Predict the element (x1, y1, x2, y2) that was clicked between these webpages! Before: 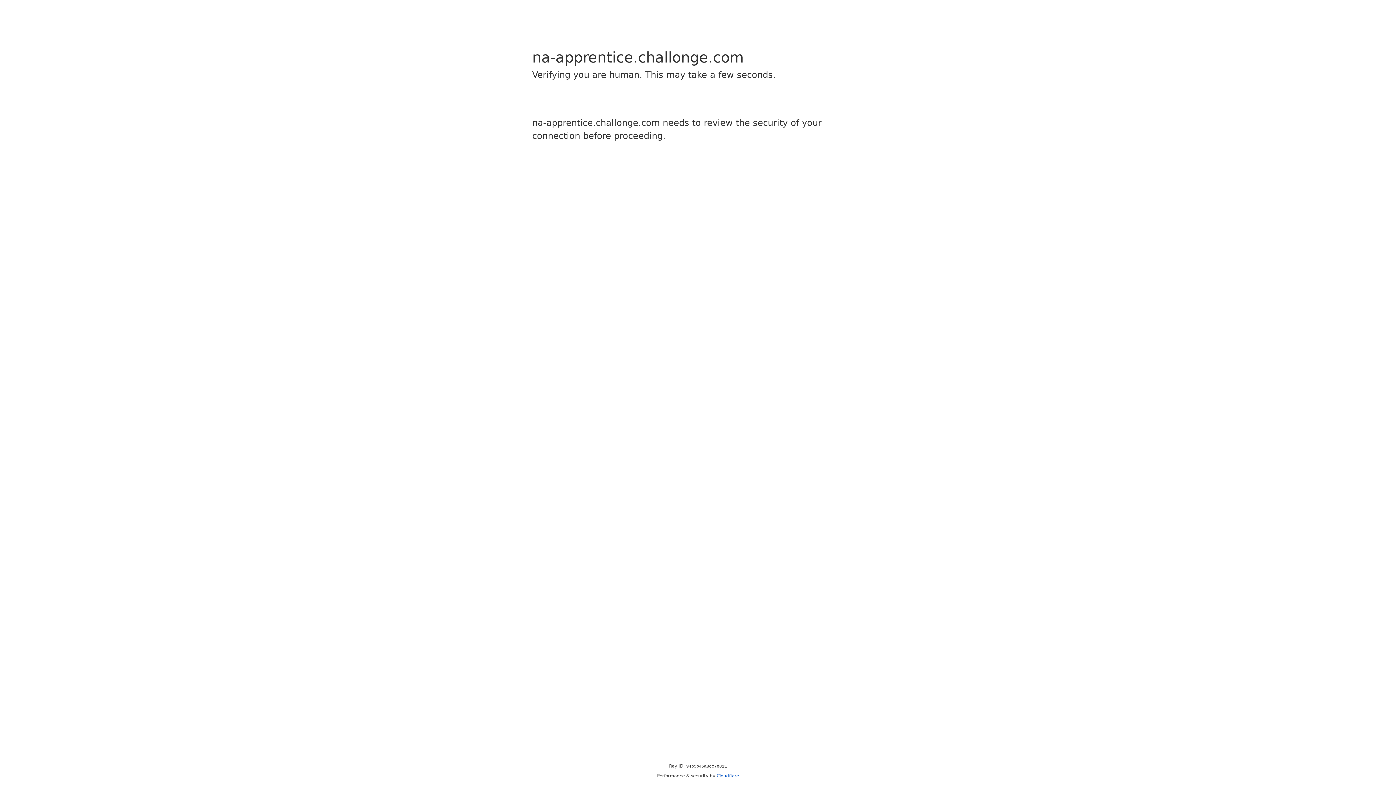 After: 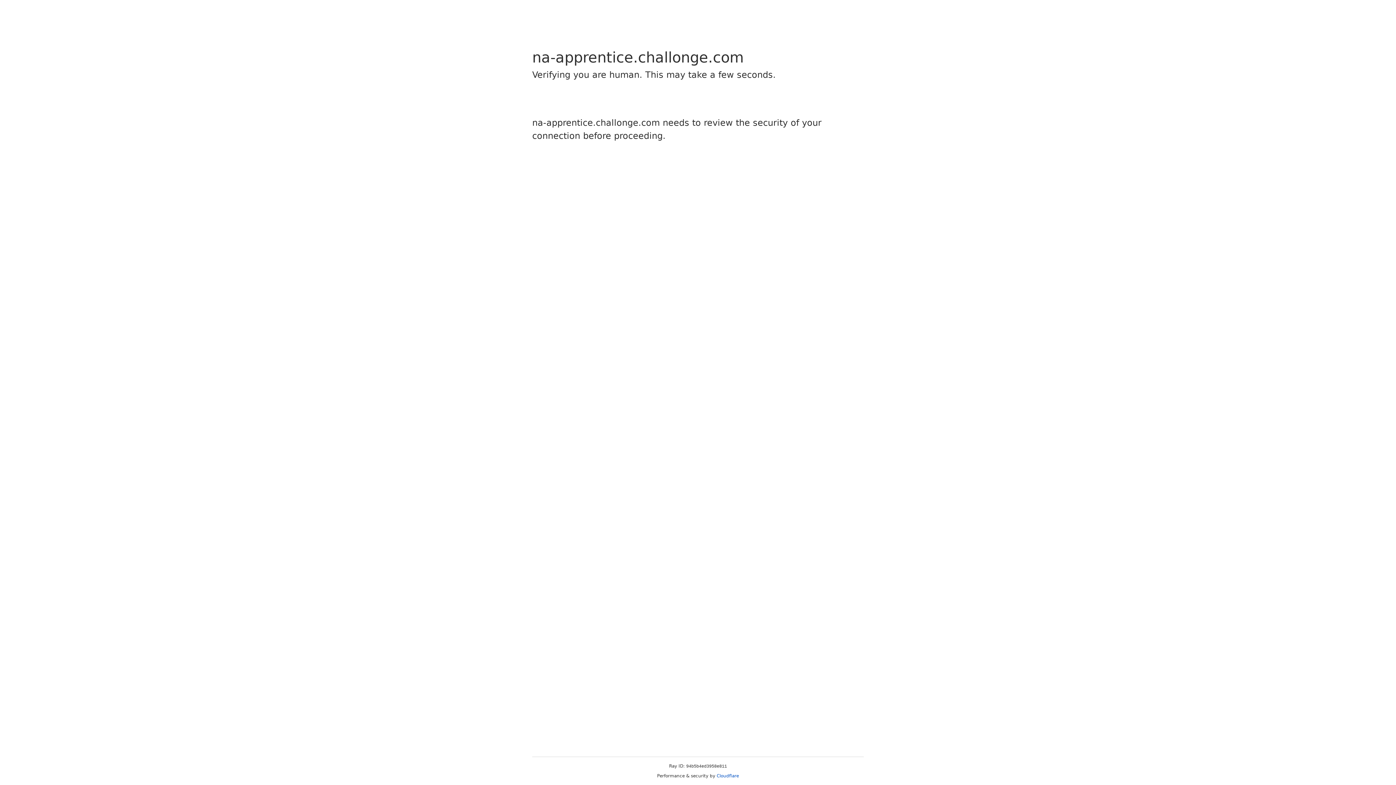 Action: bbox: (716, 773, 739, 778) label: Cloudflare